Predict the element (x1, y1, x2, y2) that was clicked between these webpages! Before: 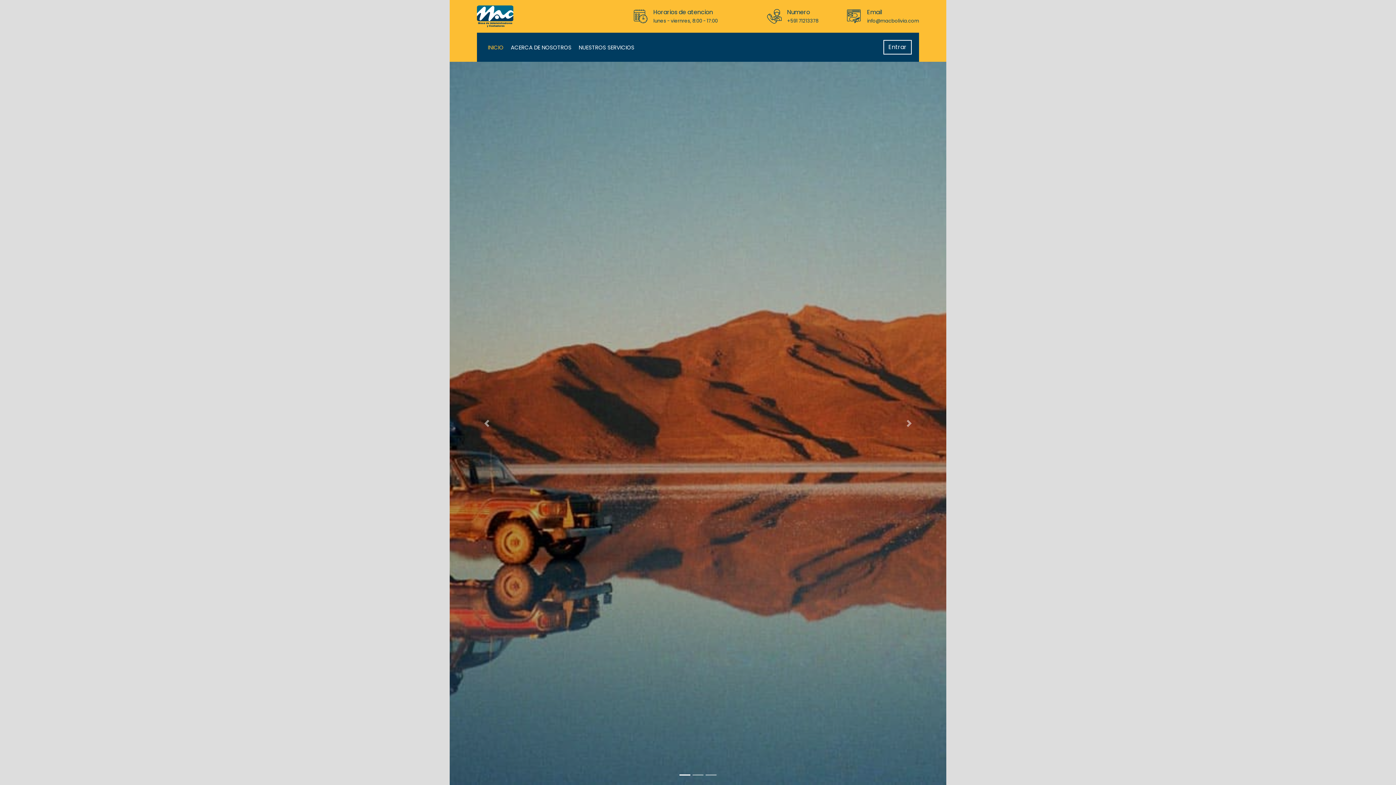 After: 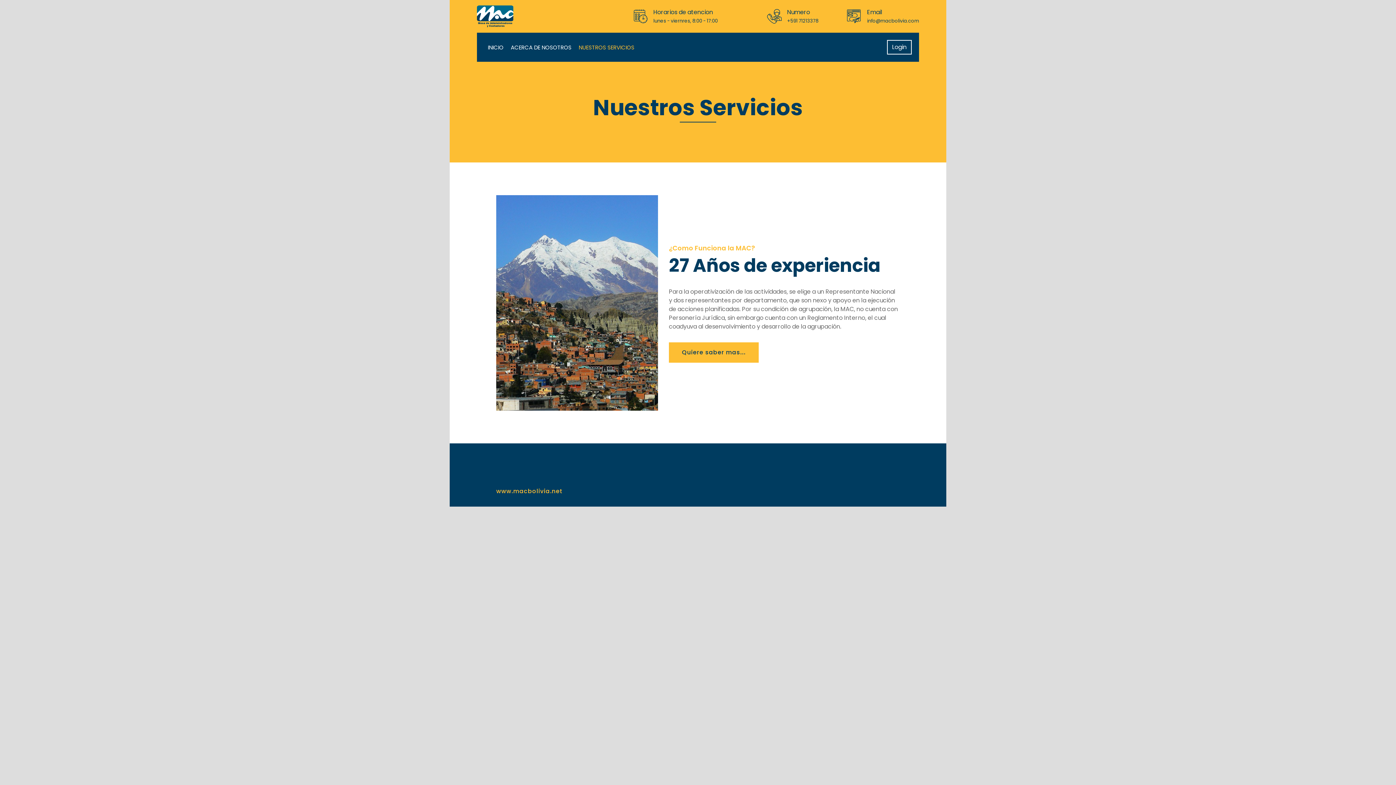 Action: bbox: (575, 40, 638, 54) label: NUESTROS SERVICIOS